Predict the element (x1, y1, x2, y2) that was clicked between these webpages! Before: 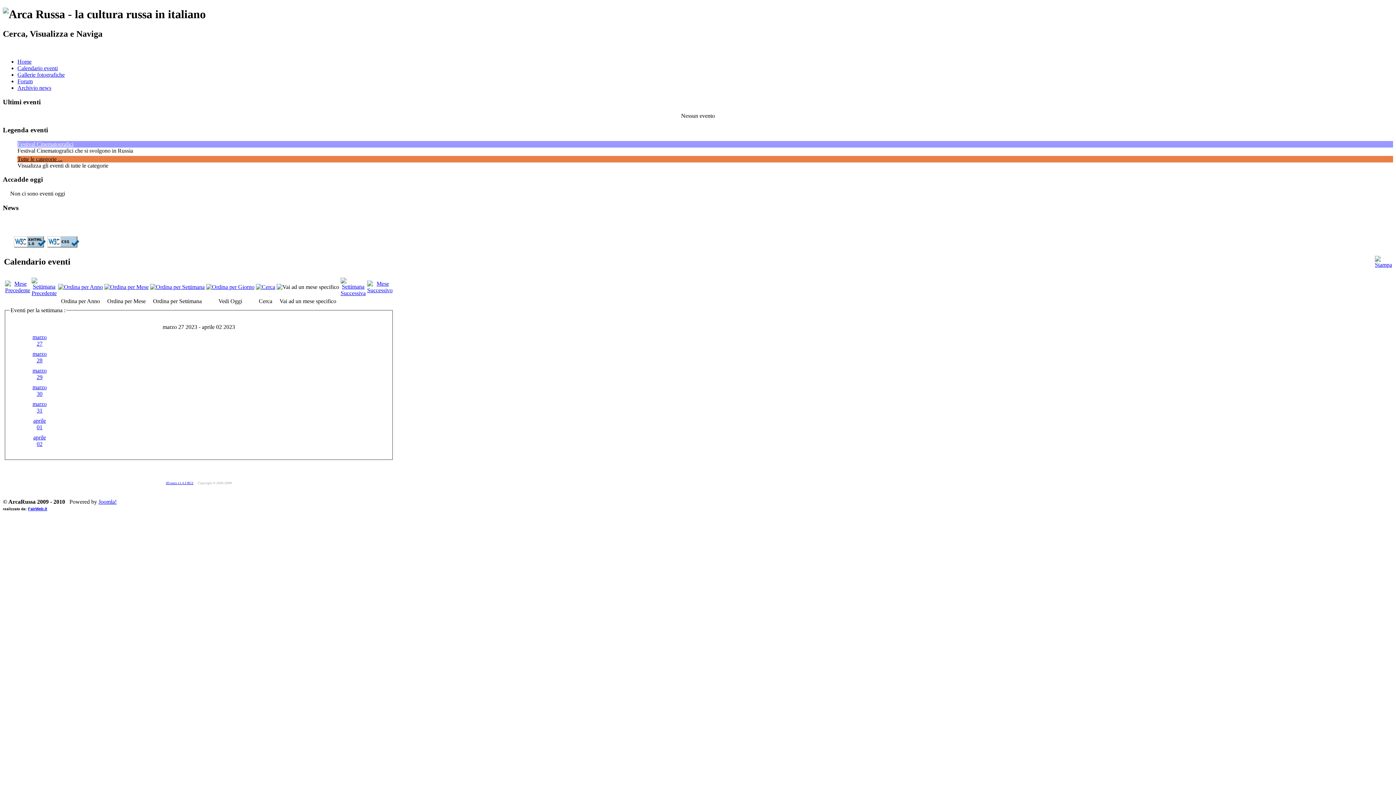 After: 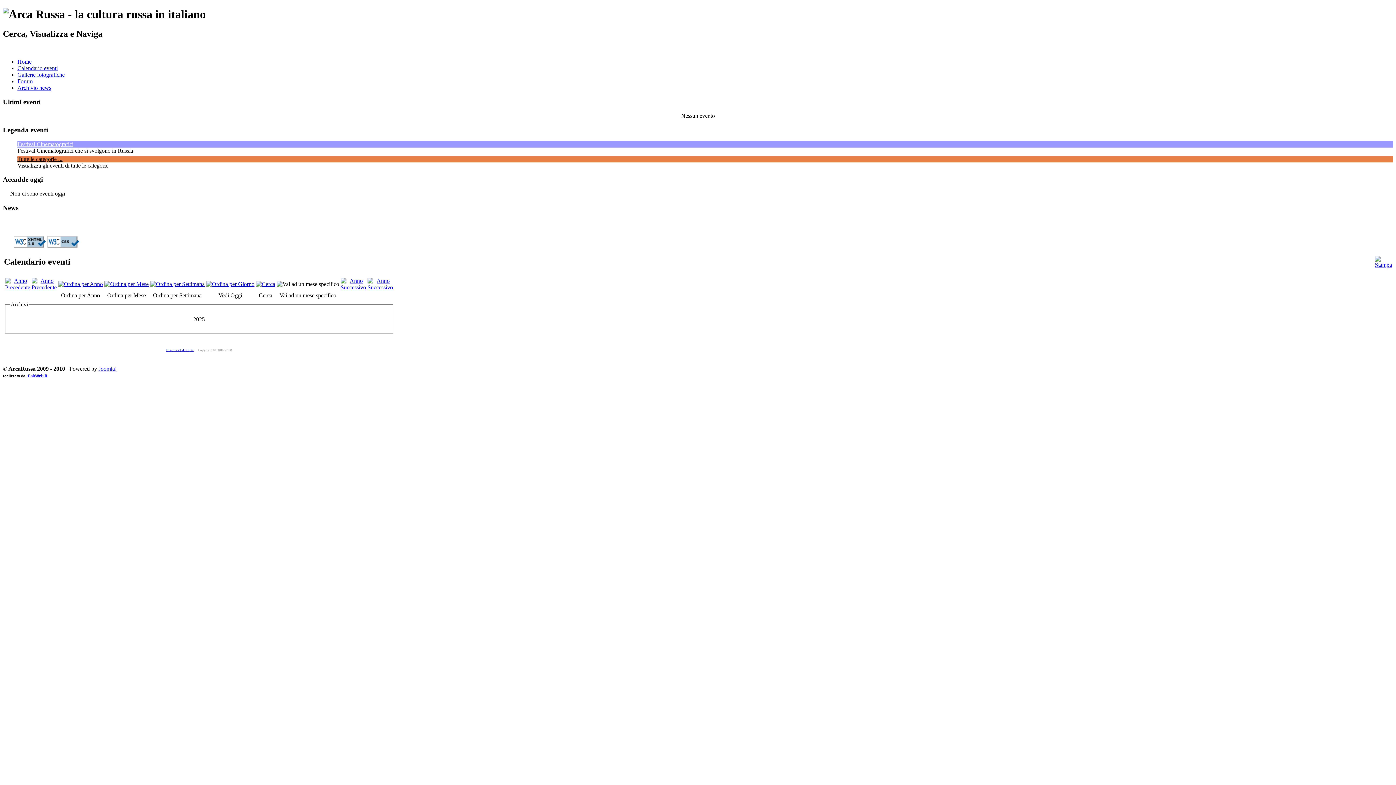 Action: bbox: (58, 283, 102, 290)